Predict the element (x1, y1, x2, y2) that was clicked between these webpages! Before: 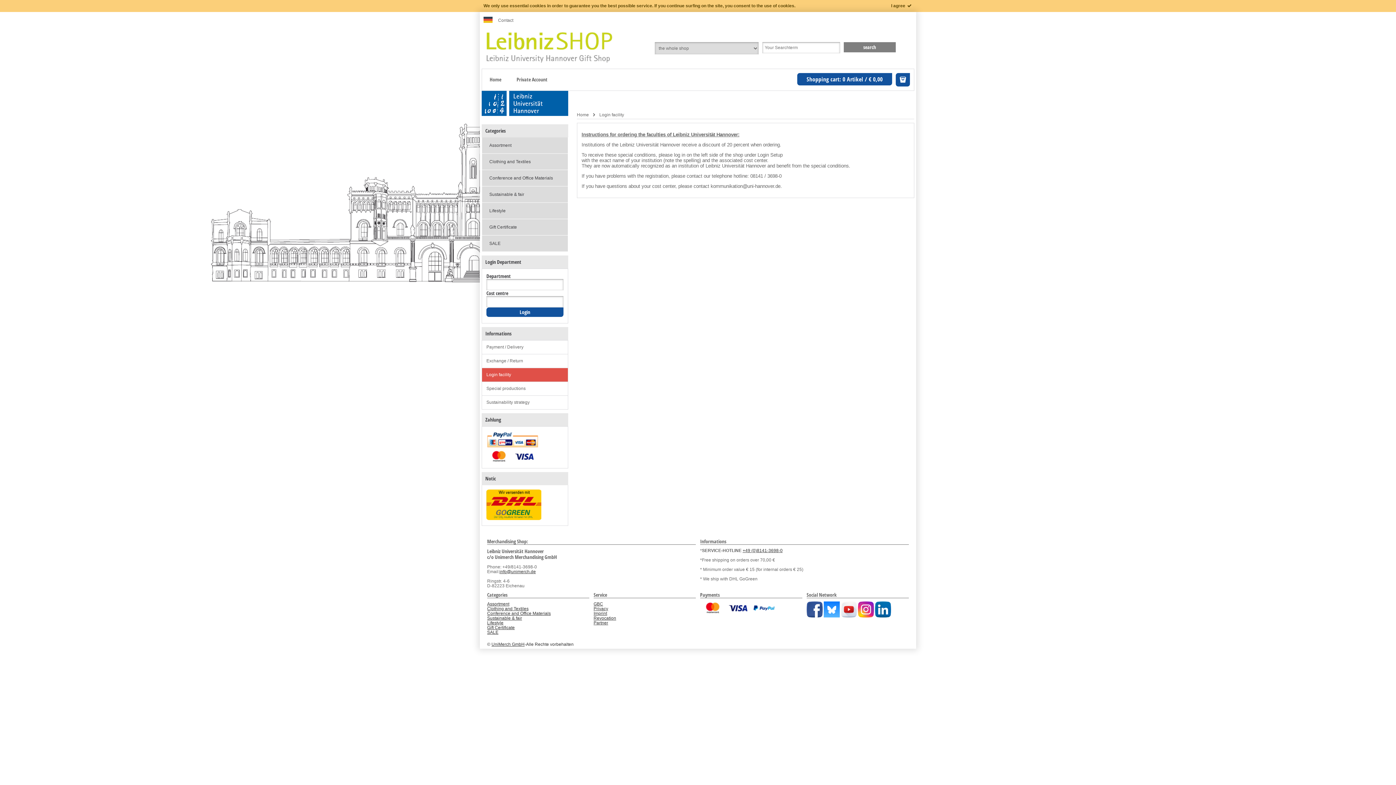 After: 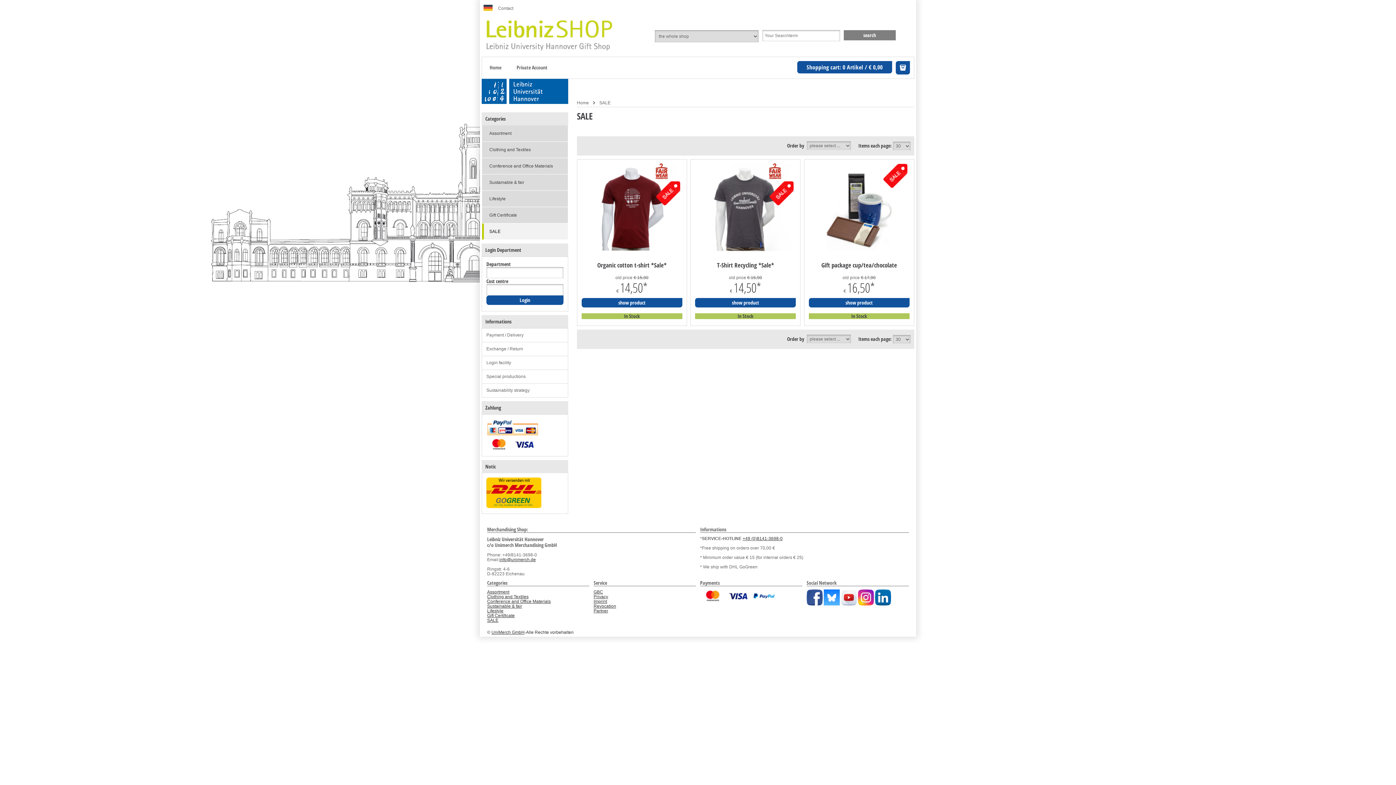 Action: label: SALE bbox: (487, 630, 498, 635)